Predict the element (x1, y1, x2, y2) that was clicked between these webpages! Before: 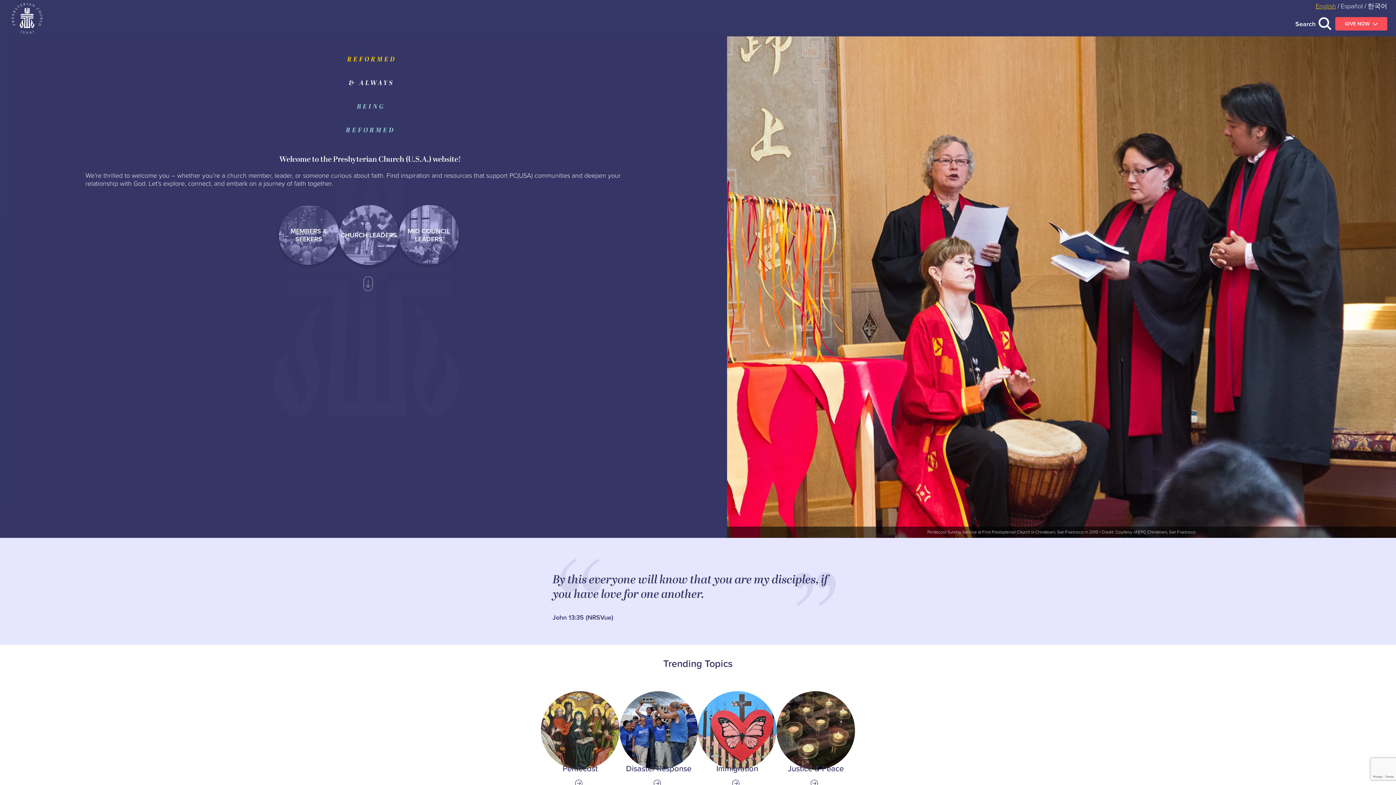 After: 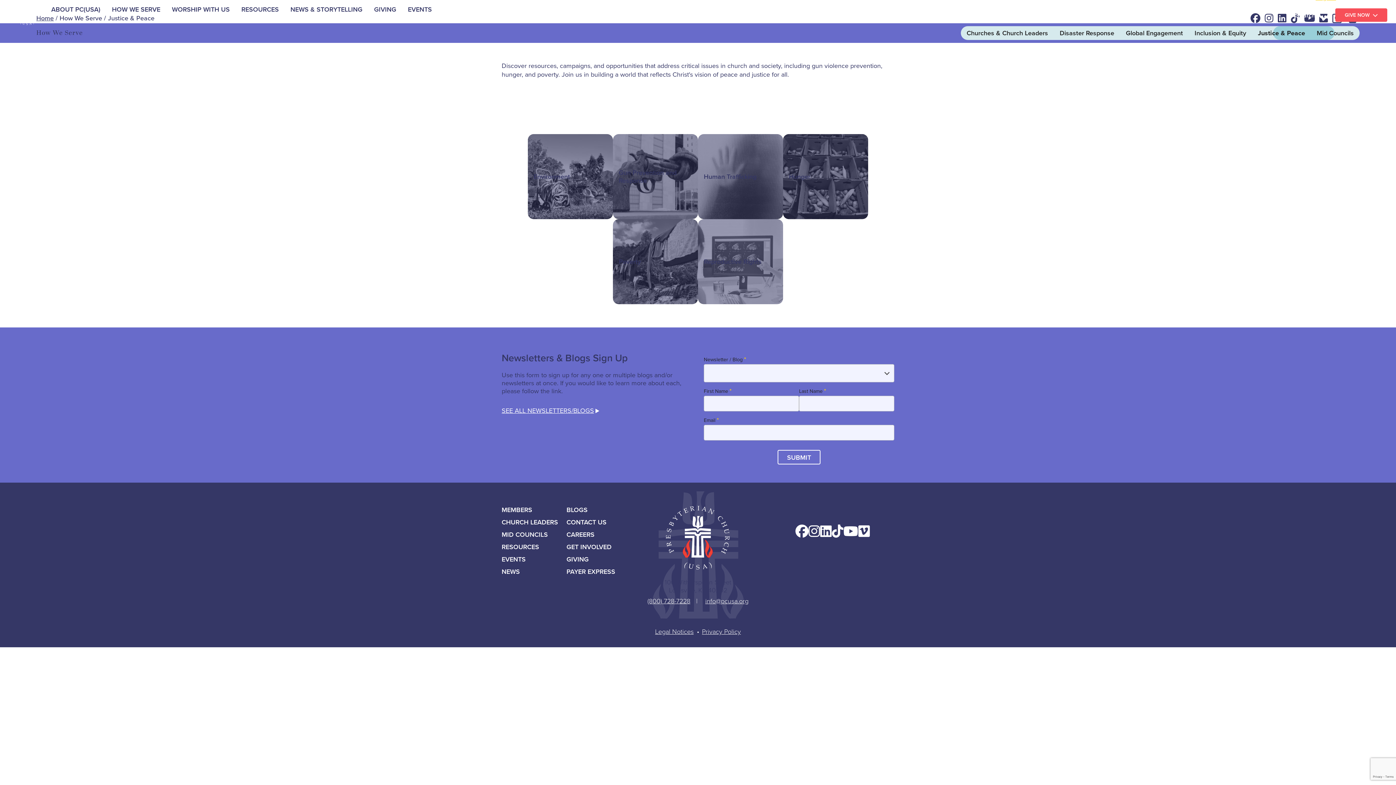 Action: bbox: (776, 691, 855, 788) label: Link to Justice &amp; Peace